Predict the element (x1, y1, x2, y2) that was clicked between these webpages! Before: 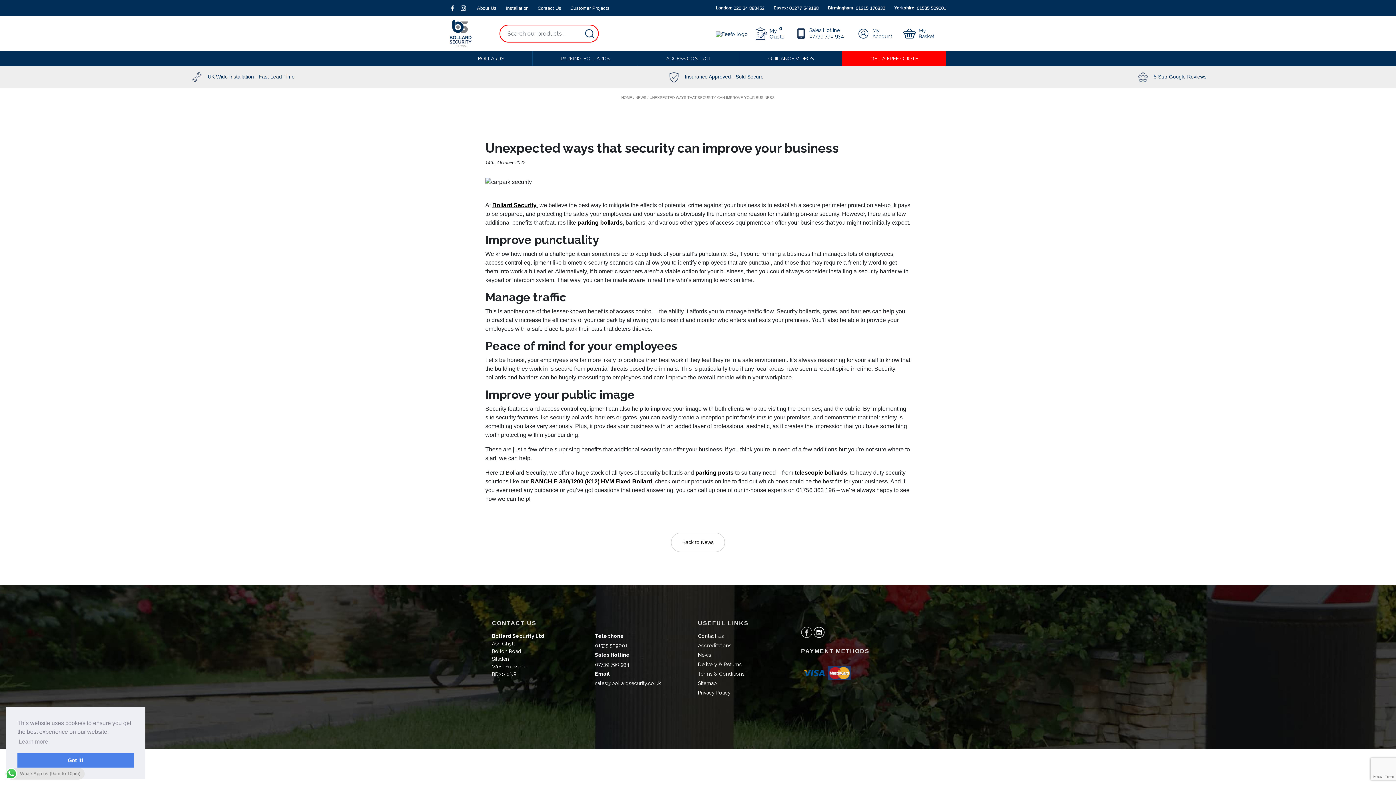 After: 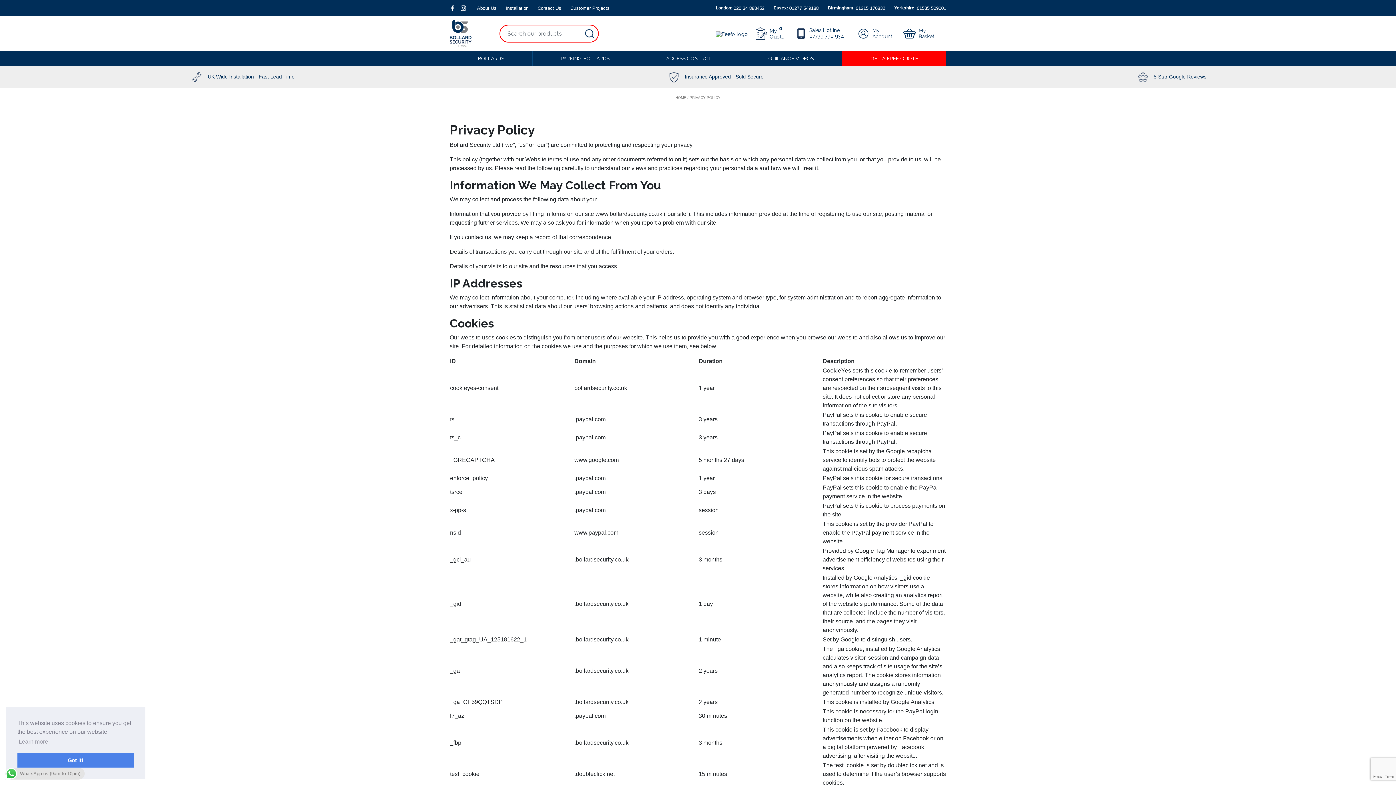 Action: label: Privacy Policy bbox: (698, 690, 730, 696)